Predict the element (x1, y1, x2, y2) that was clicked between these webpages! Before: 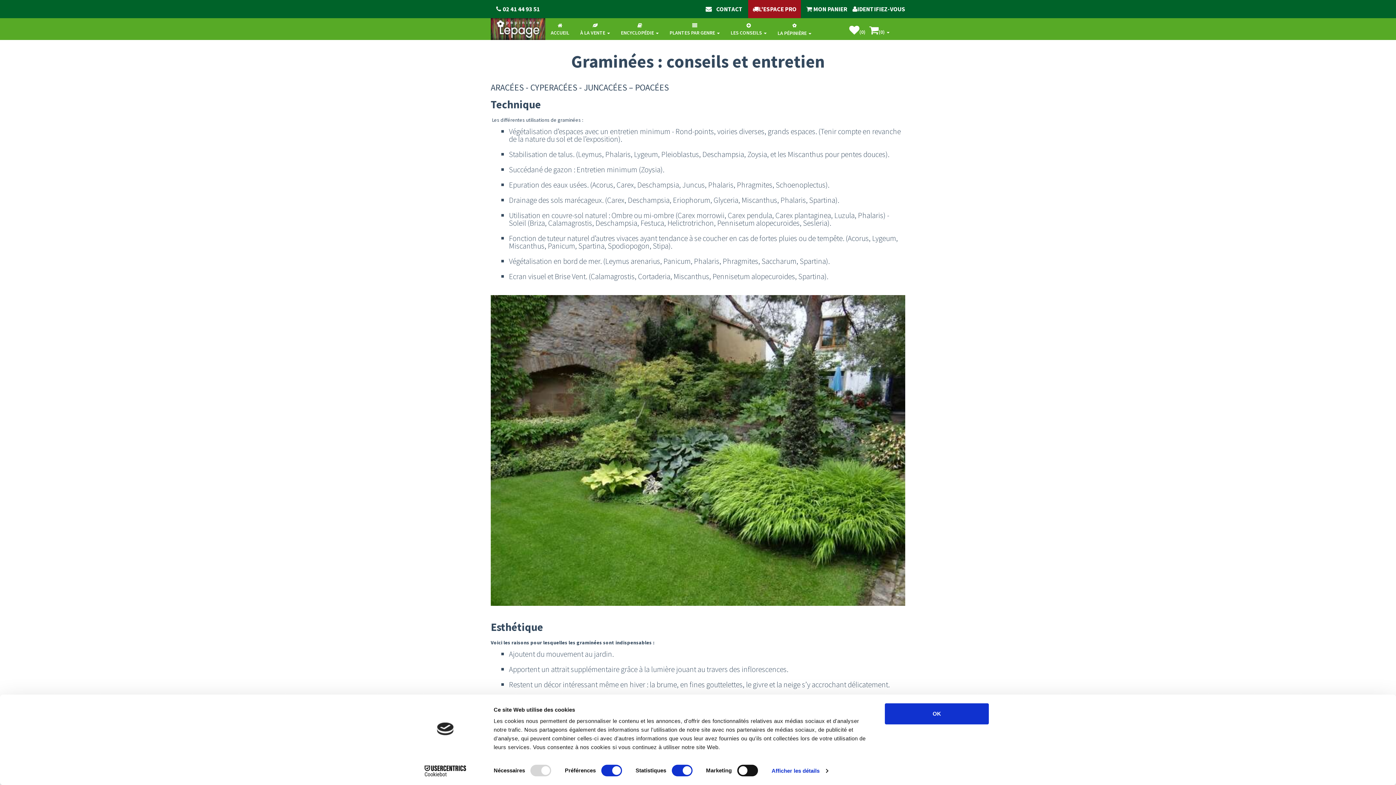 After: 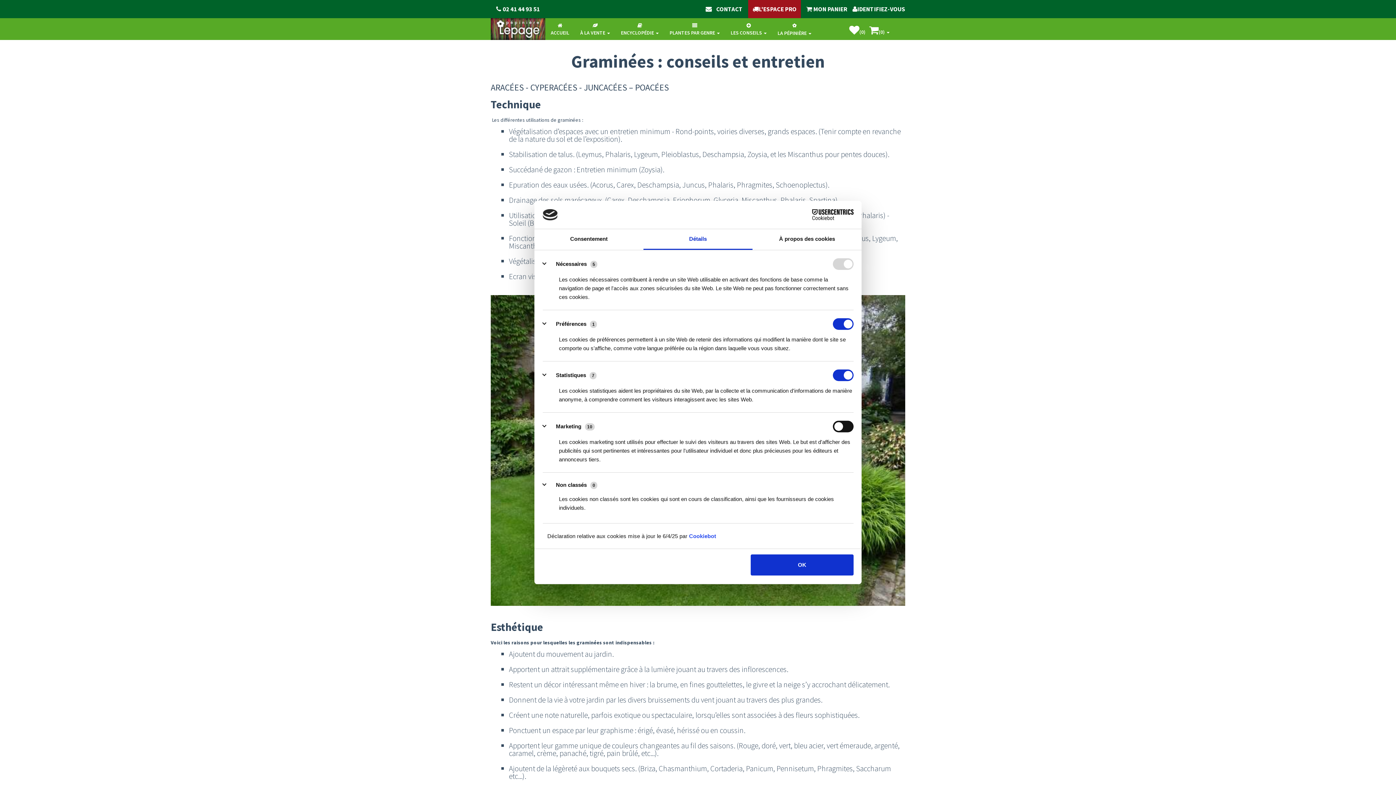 Action: bbox: (771, 765, 828, 776) label: Afficher les détails